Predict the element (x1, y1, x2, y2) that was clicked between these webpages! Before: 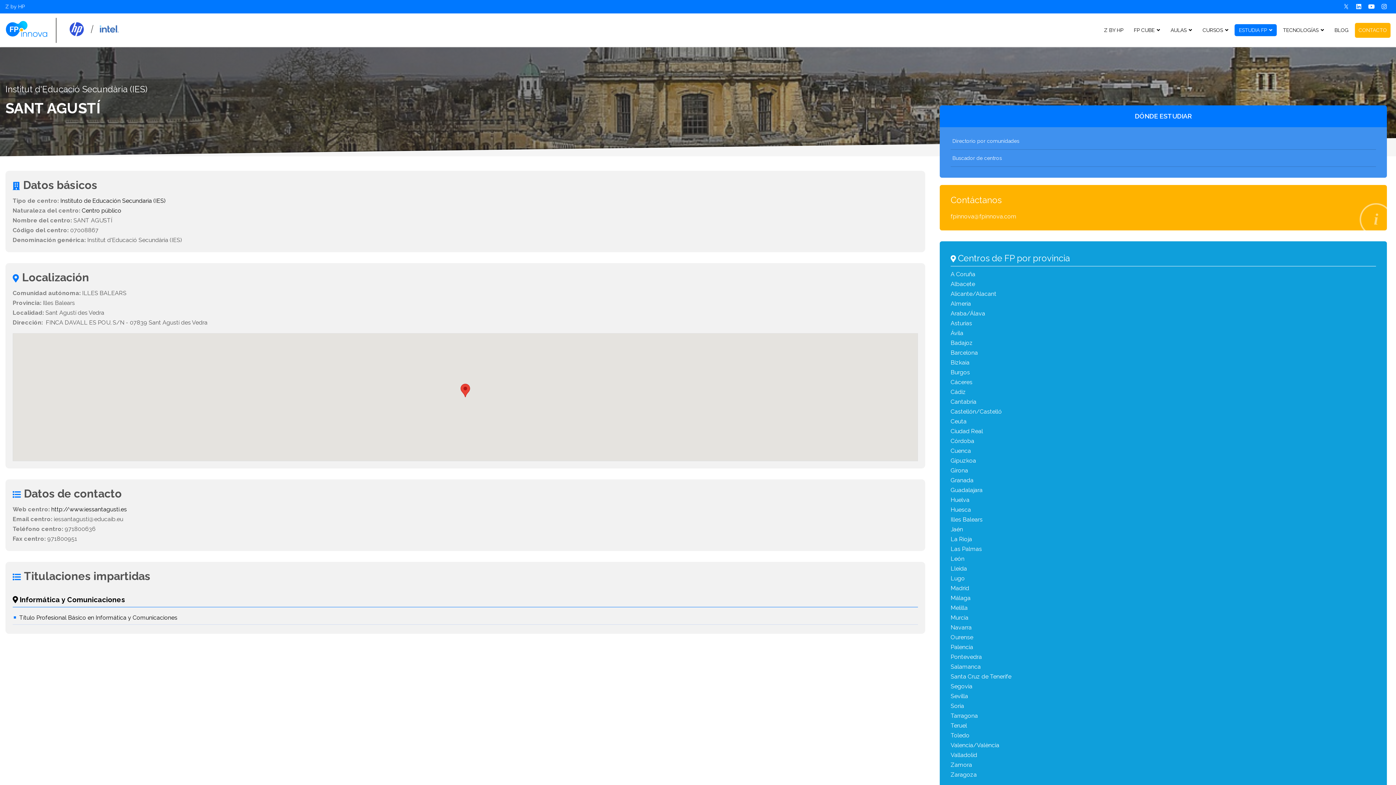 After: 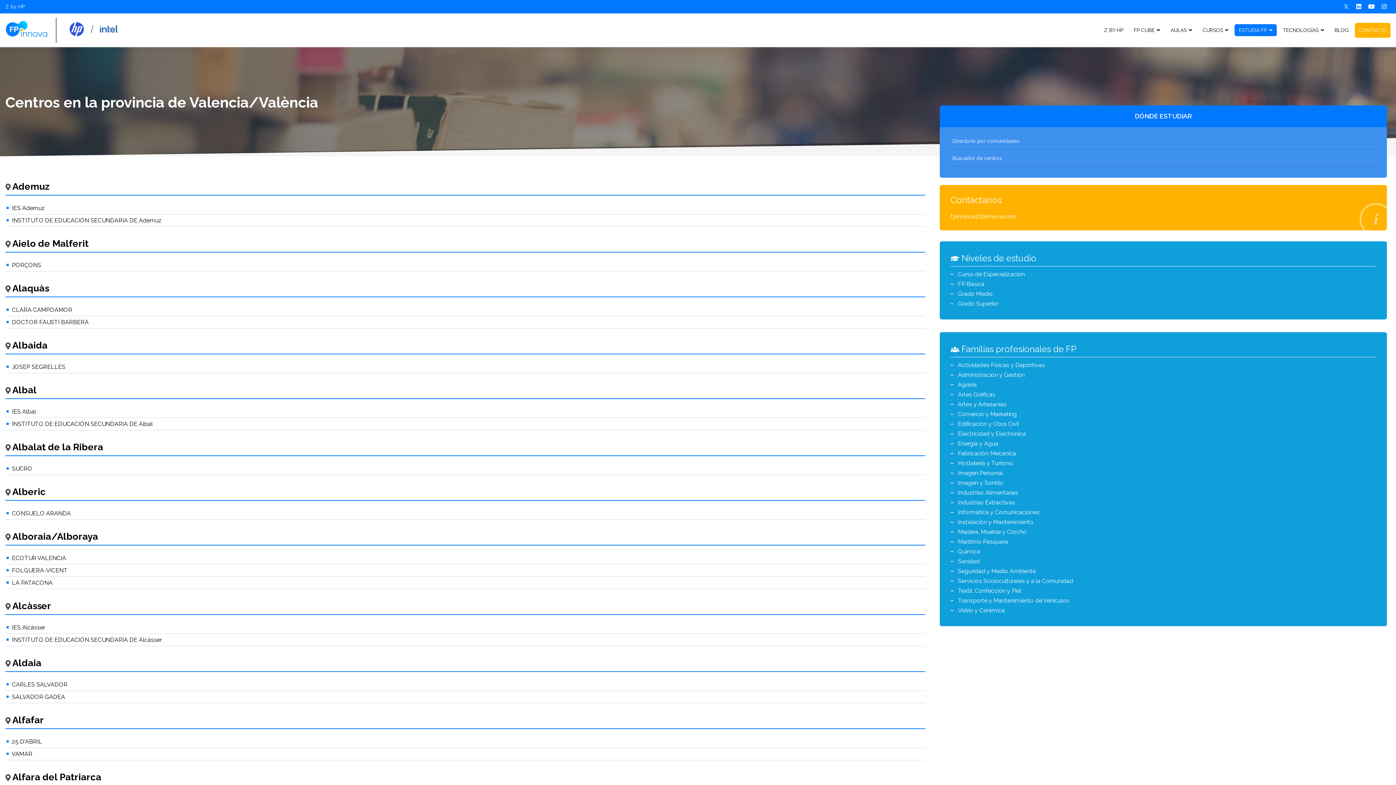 Action: bbox: (950, 740, 1376, 750) label: Valencia/València